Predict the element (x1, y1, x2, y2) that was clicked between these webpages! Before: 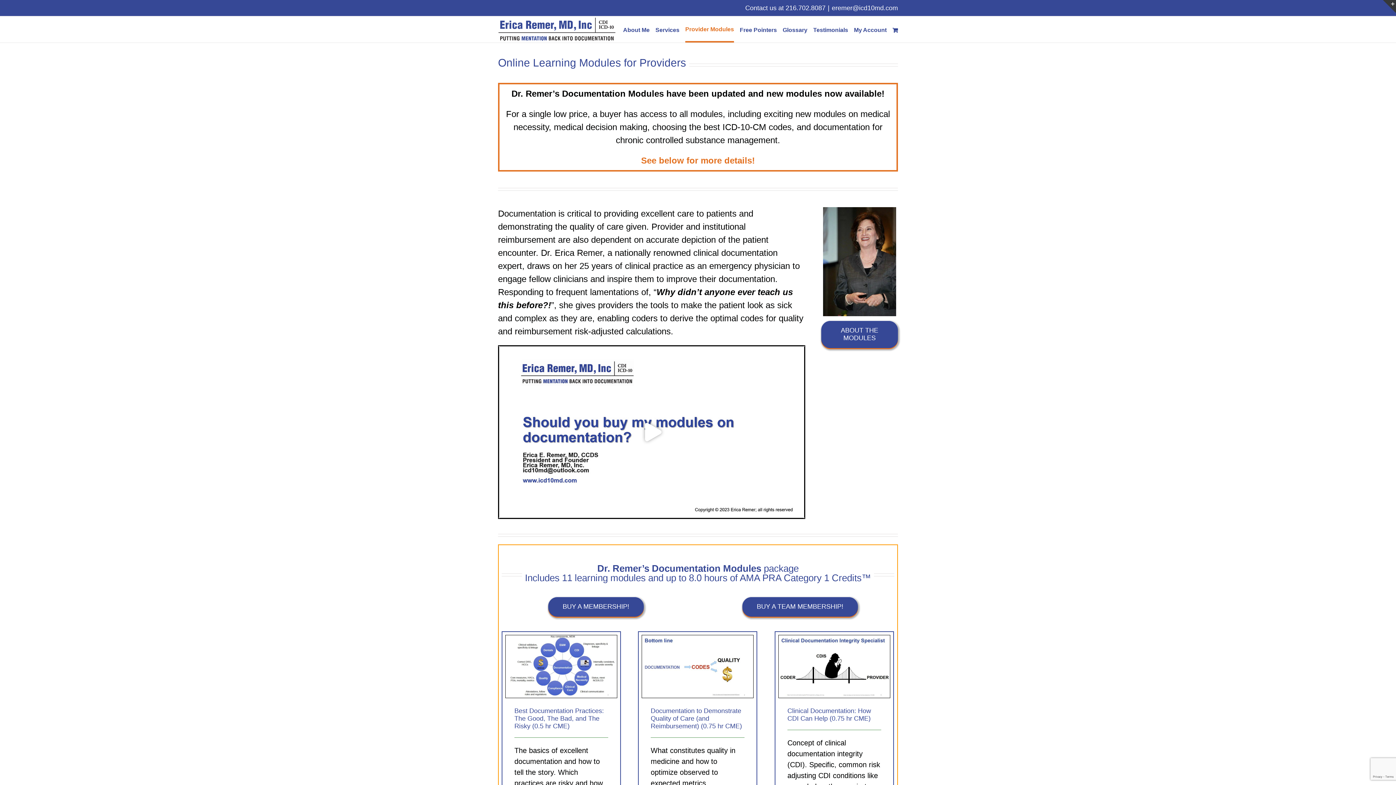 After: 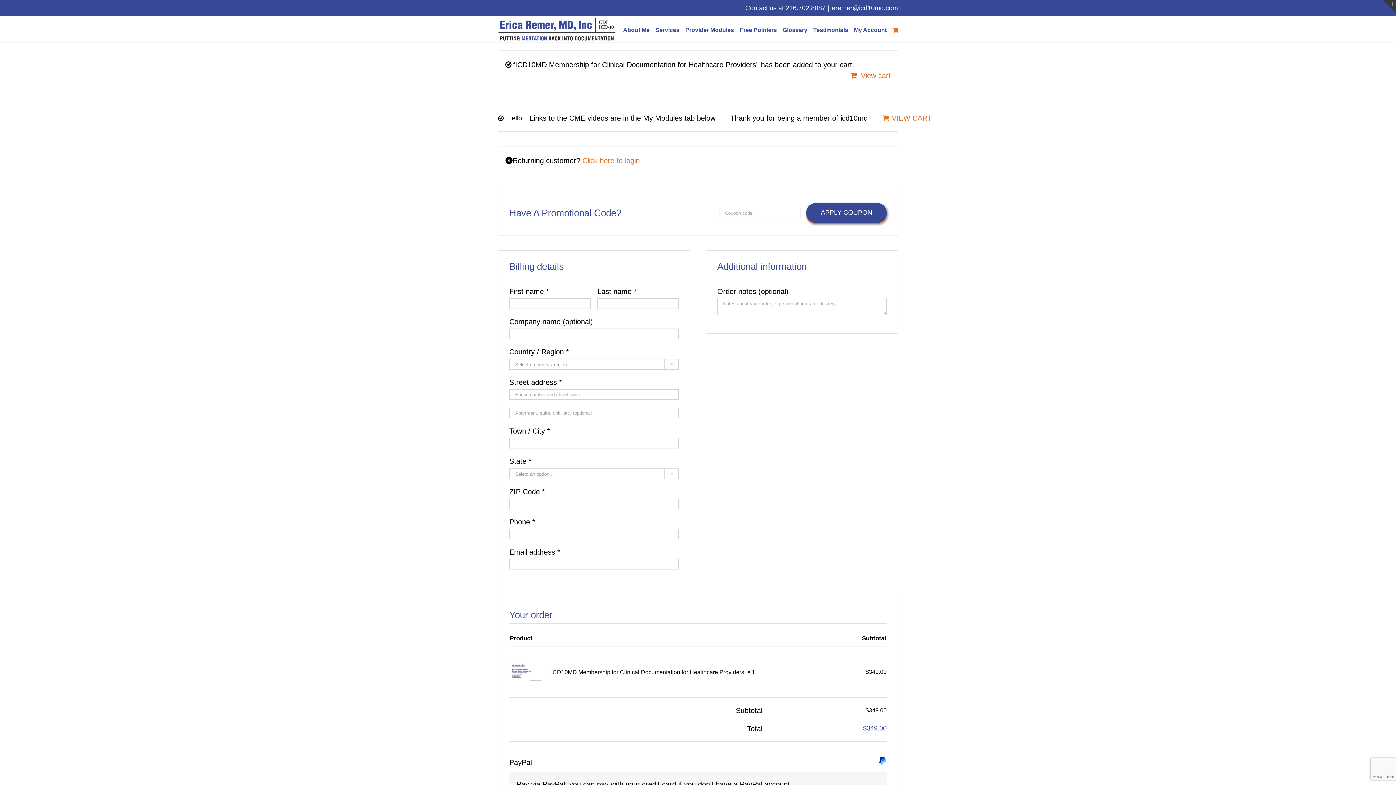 Action: bbox: (548, 597, 643, 617) label: BUY A MEMBERSHIP!